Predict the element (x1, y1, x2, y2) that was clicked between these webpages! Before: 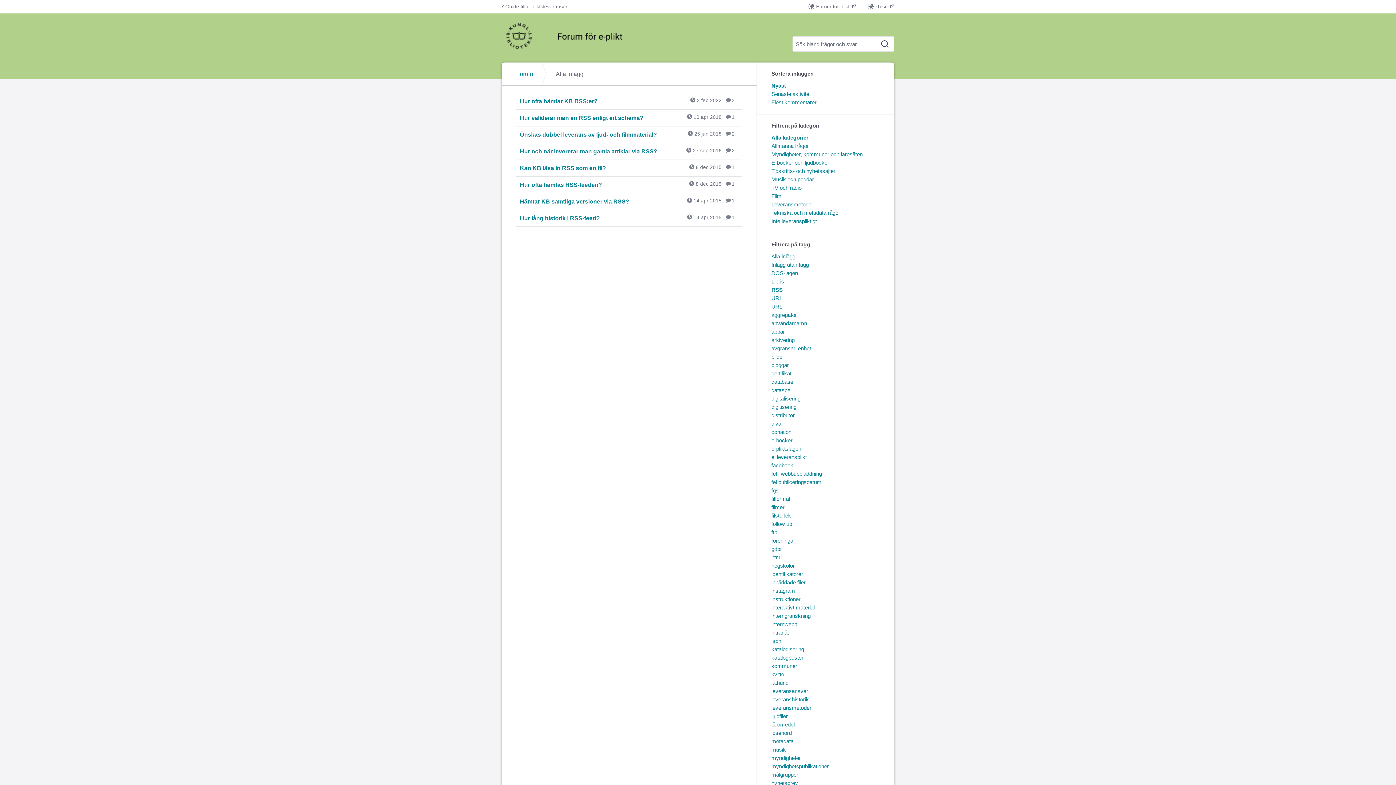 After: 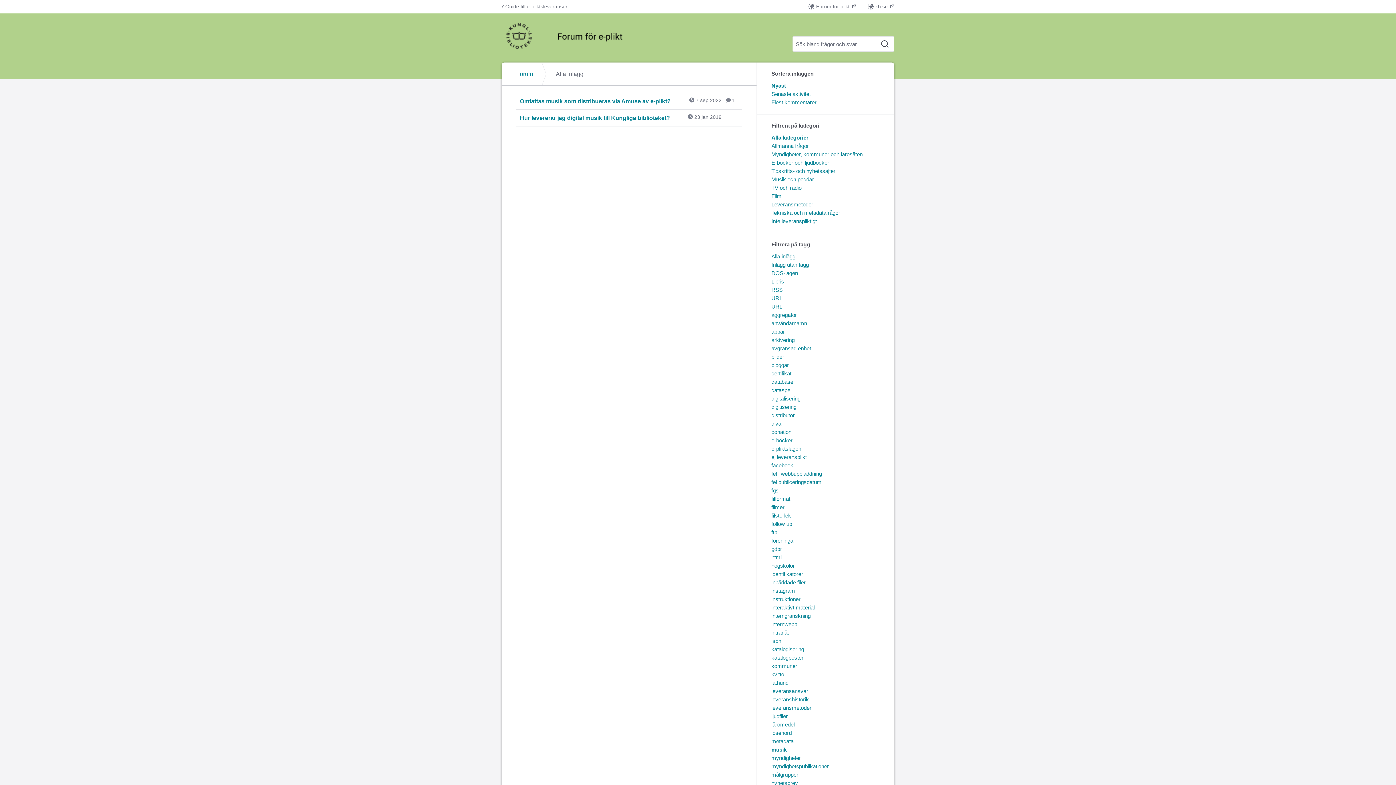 Action: label: musik bbox: (771, 747, 786, 753)